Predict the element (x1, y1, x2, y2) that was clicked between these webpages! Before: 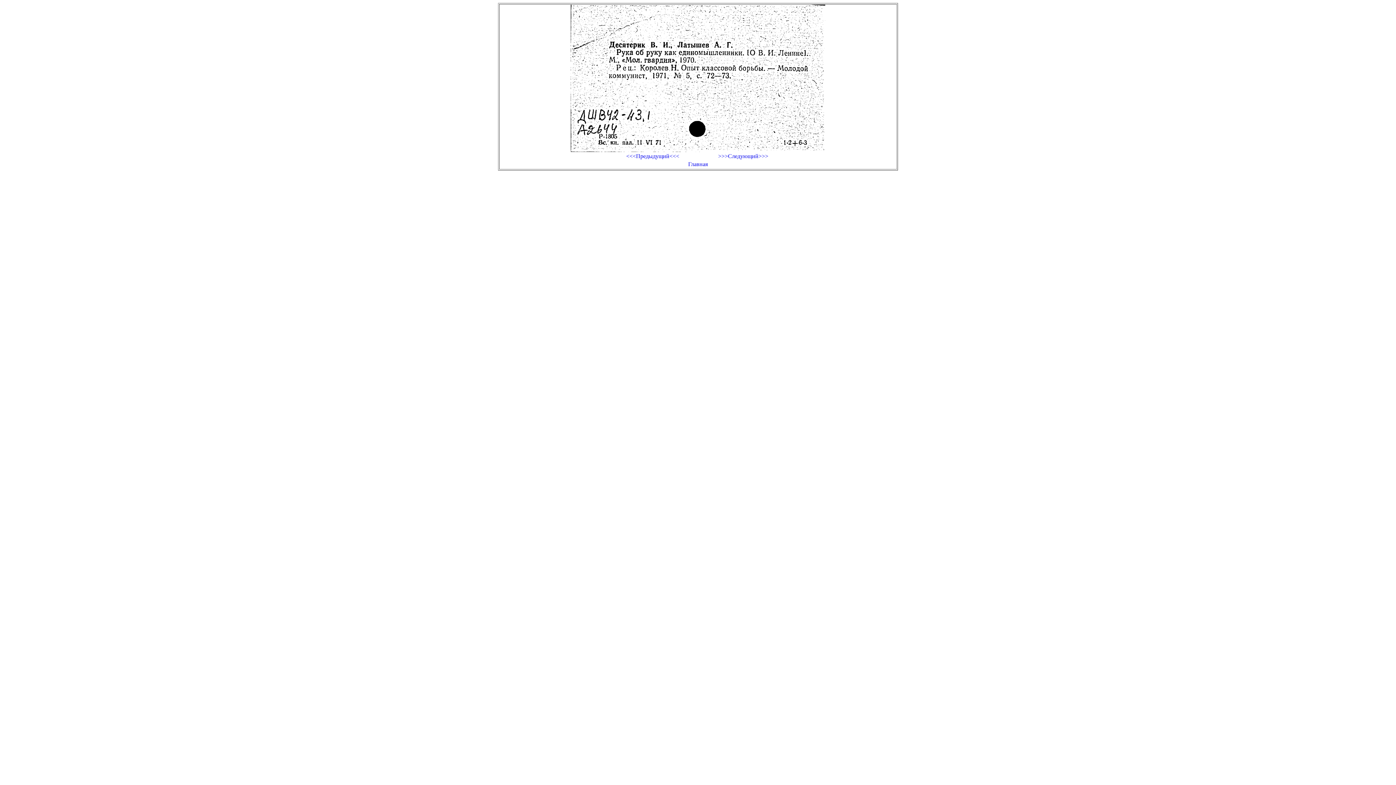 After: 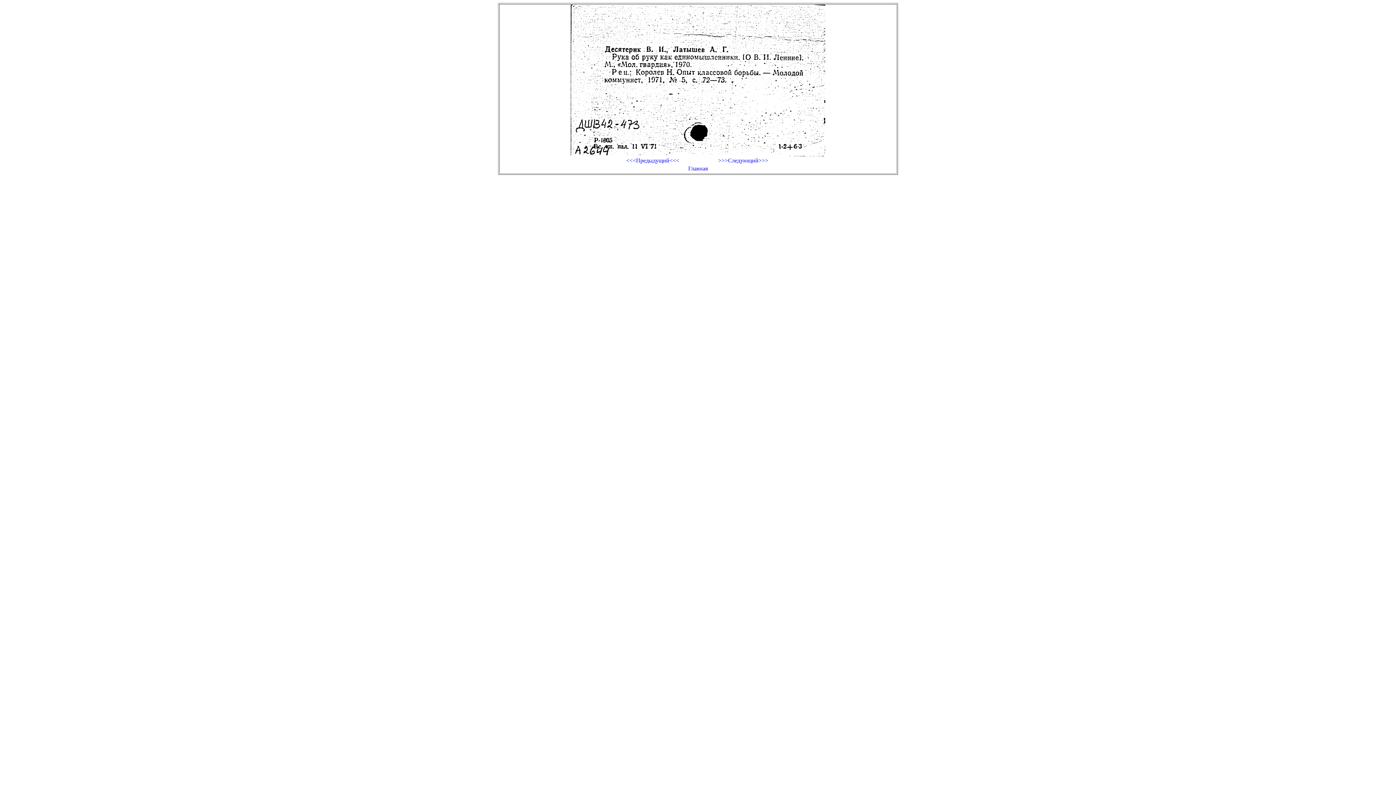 Action: bbox: (698, 153, 788, 159) label: >>>Следующий>>>